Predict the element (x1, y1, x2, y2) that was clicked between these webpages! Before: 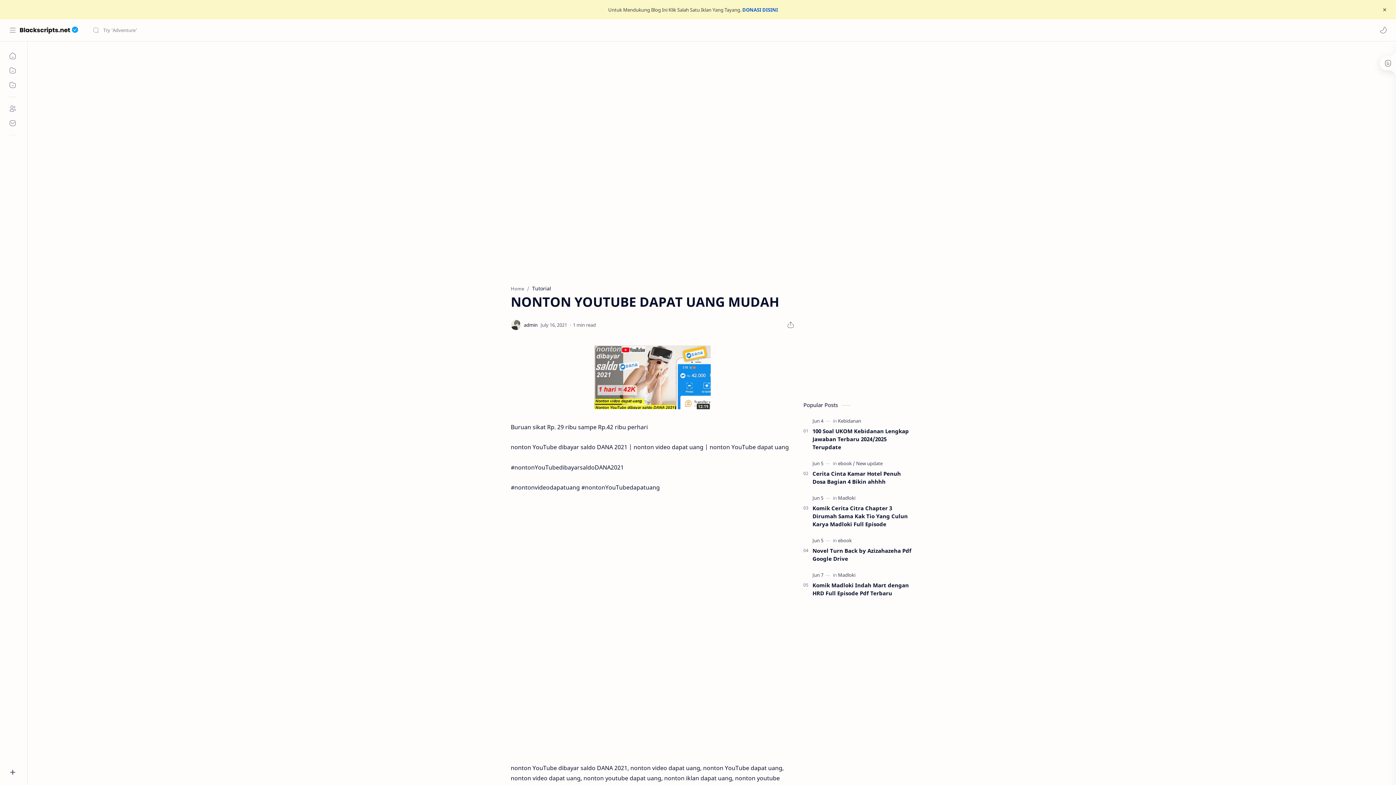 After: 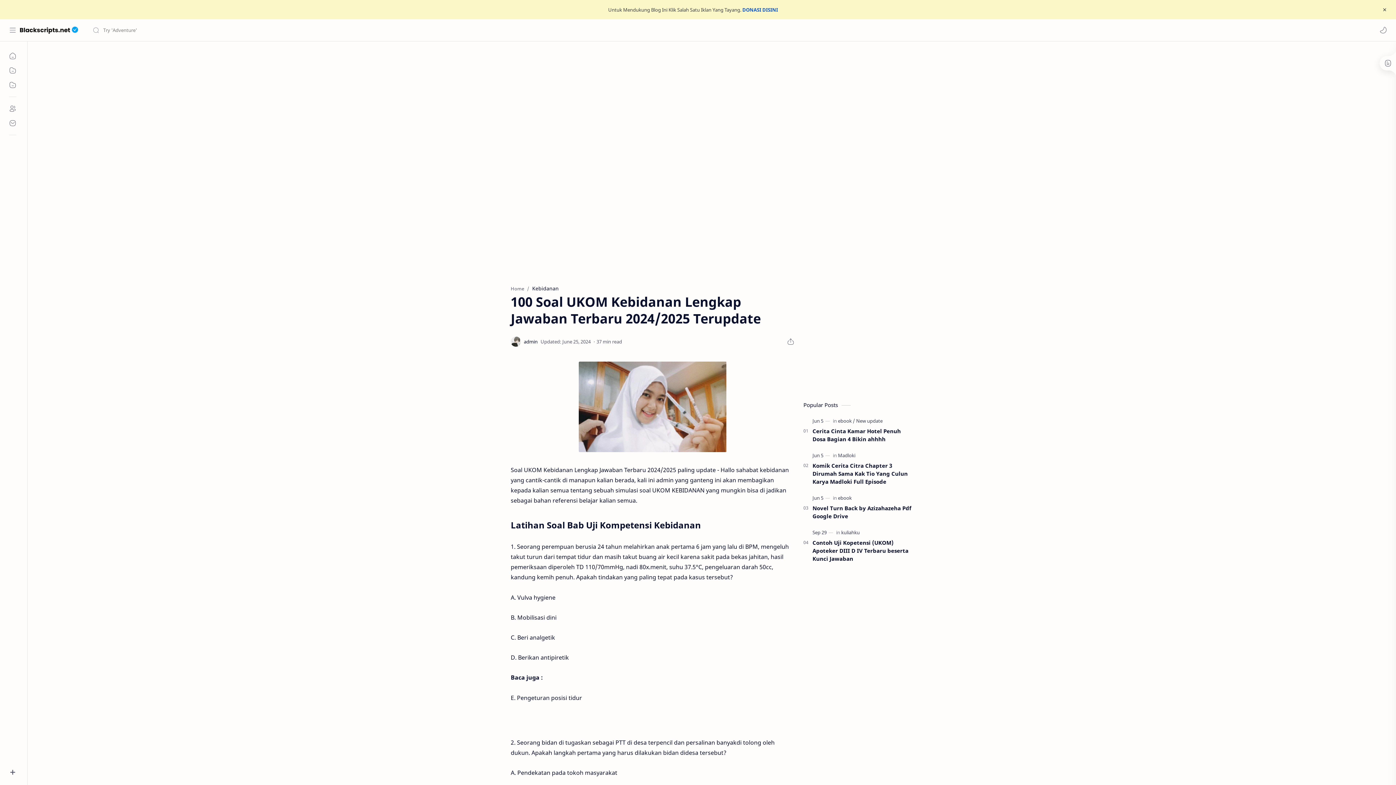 Action: bbox: (812, 427, 912, 451) label: 100 Soal UKOM Kebidanan Lengkap Jawaban Terbaru 2024/2025 Terupdate